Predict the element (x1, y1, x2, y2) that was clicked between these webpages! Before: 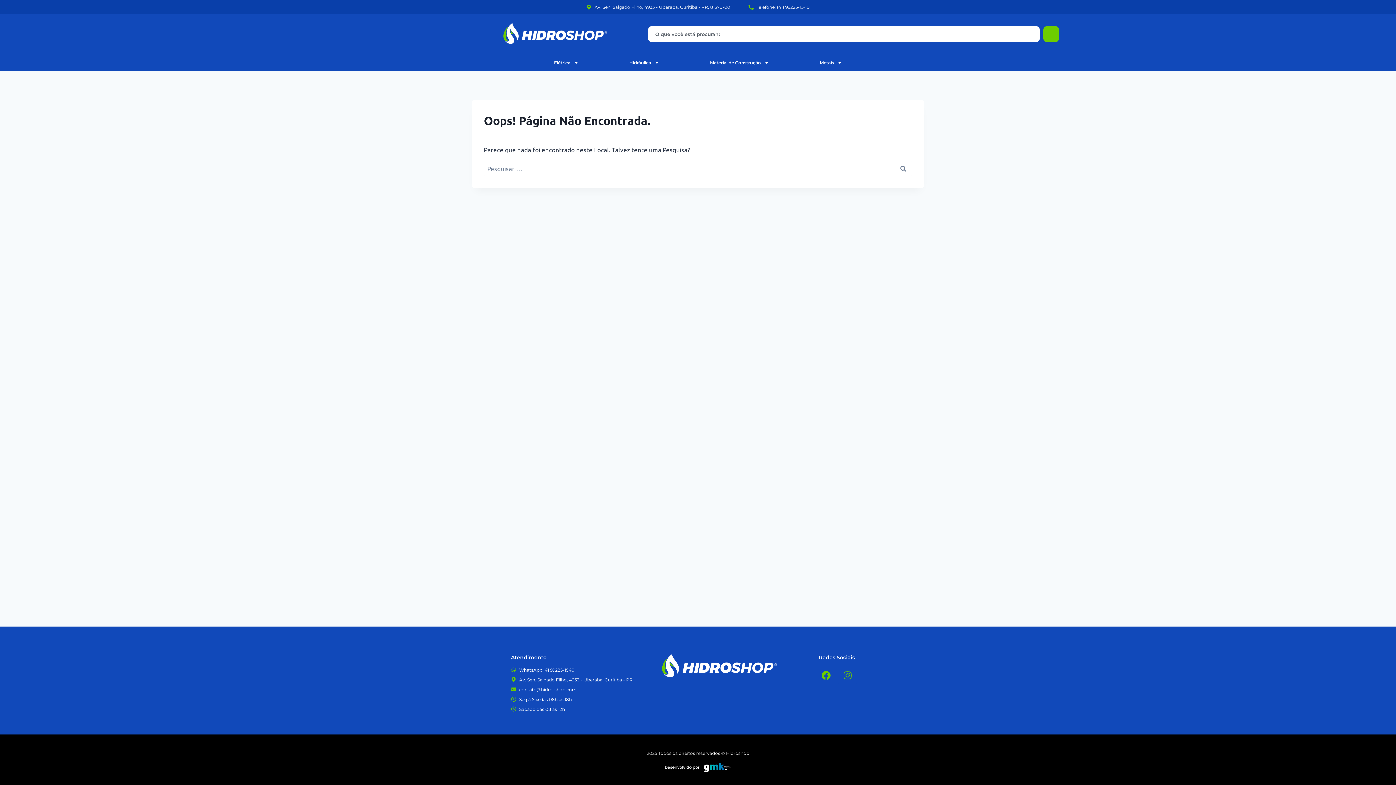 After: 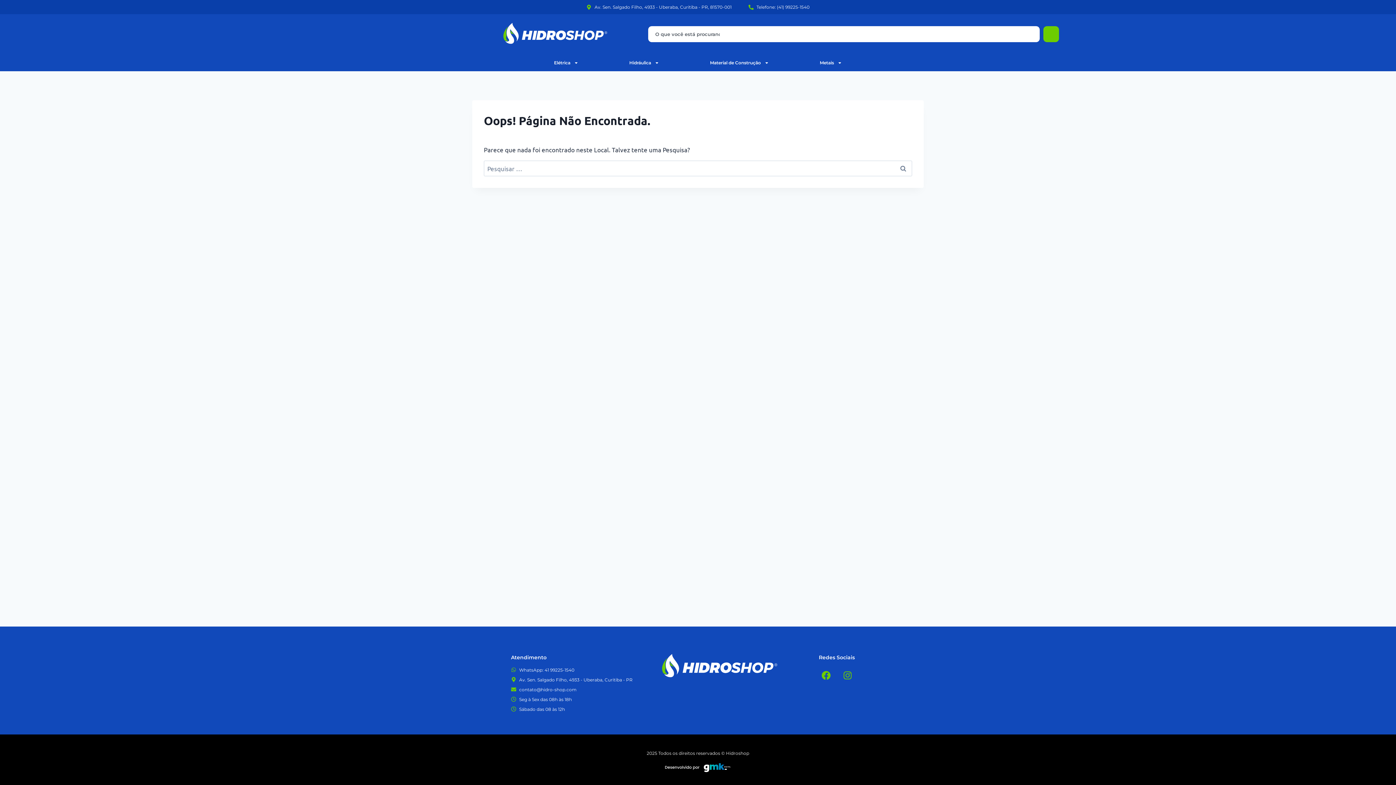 Action: label: WhatsApp: 41 99225-1540 bbox: (511, 666, 648, 673)